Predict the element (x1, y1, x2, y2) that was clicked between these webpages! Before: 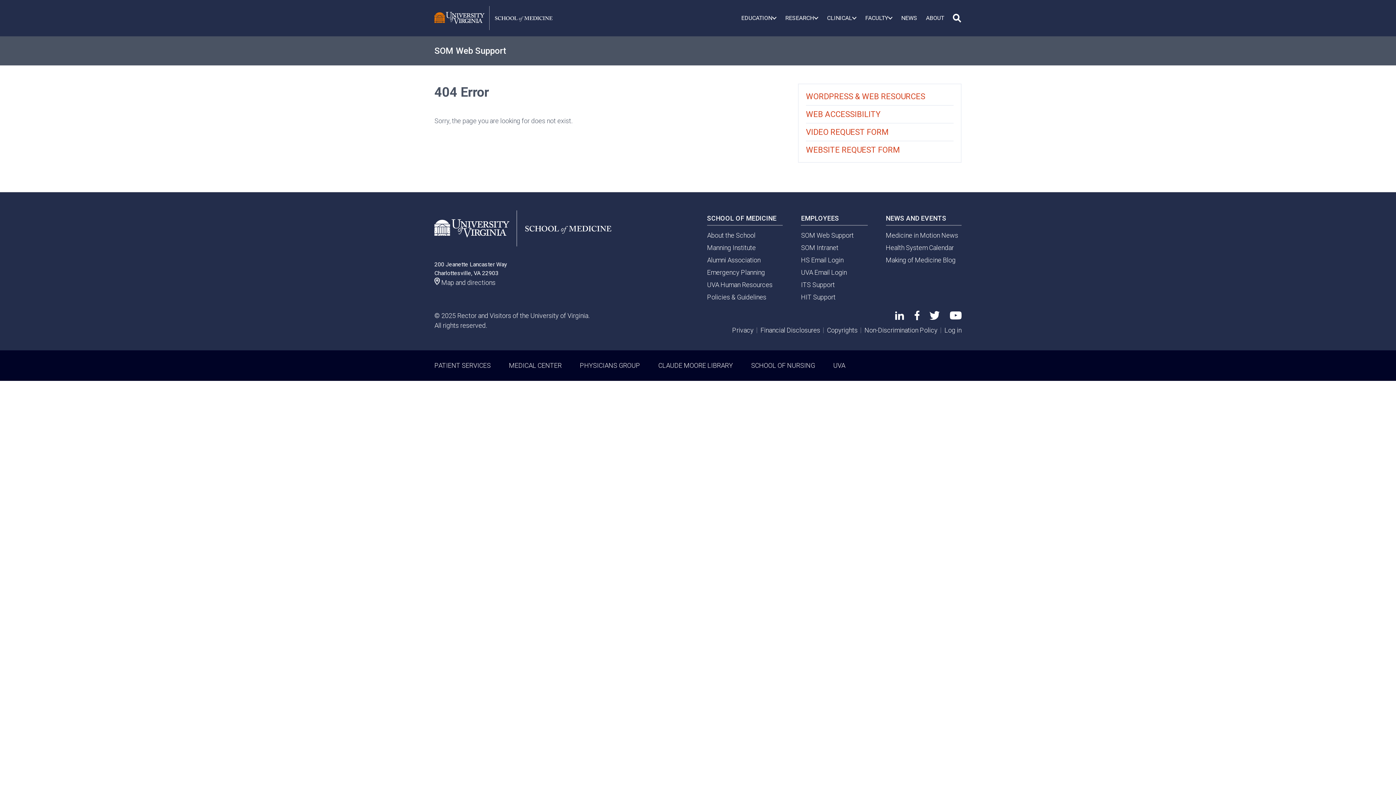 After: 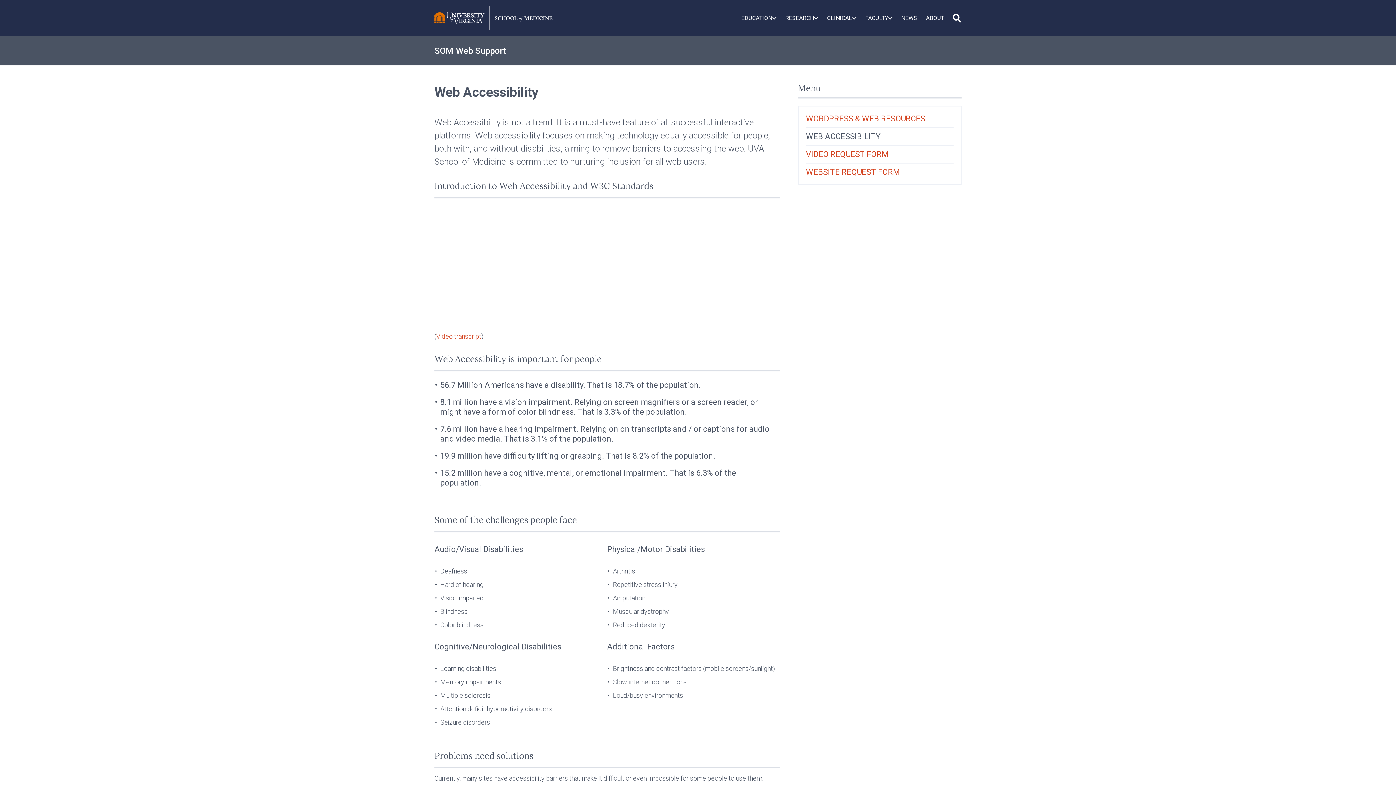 Action: bbox: (806, 105, 953, 122) label: WEB ACCESSIBILITY